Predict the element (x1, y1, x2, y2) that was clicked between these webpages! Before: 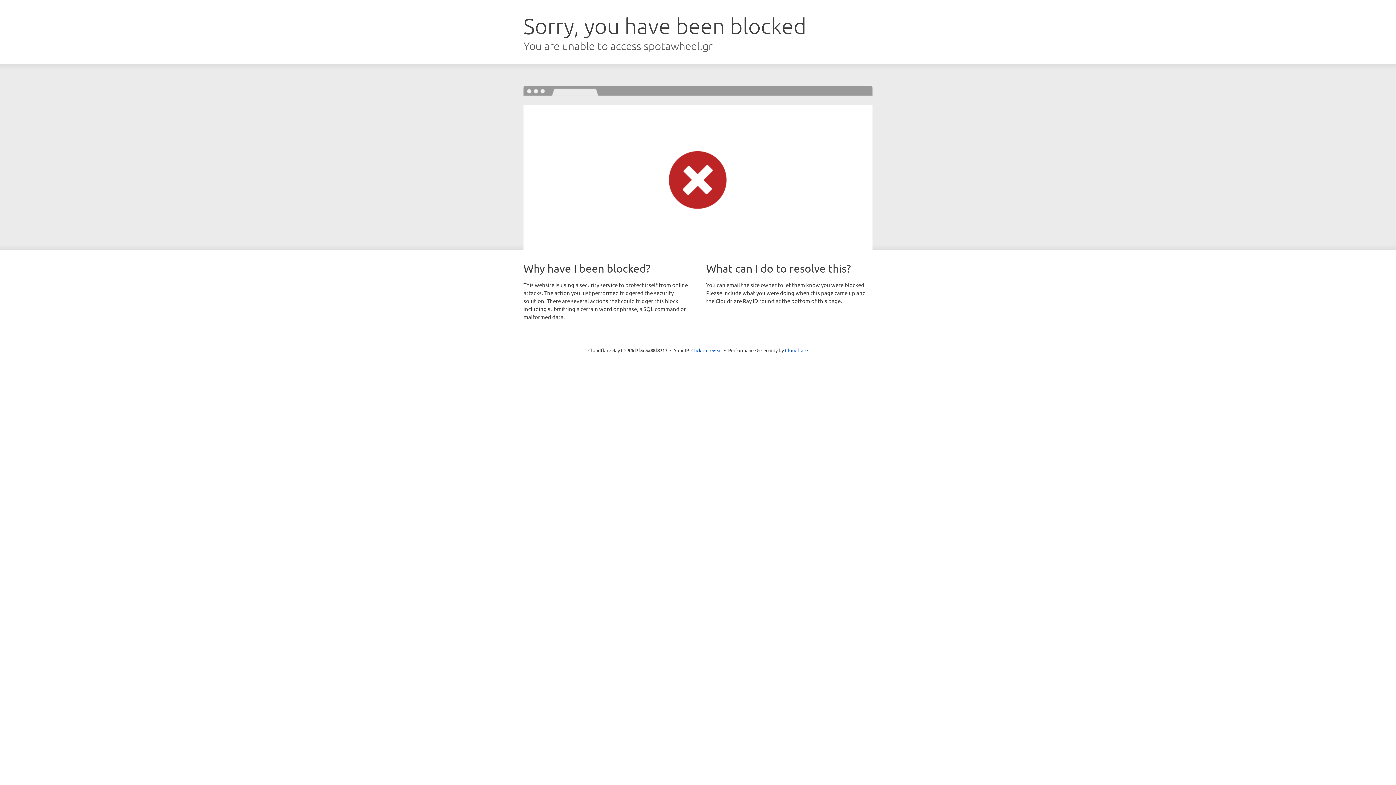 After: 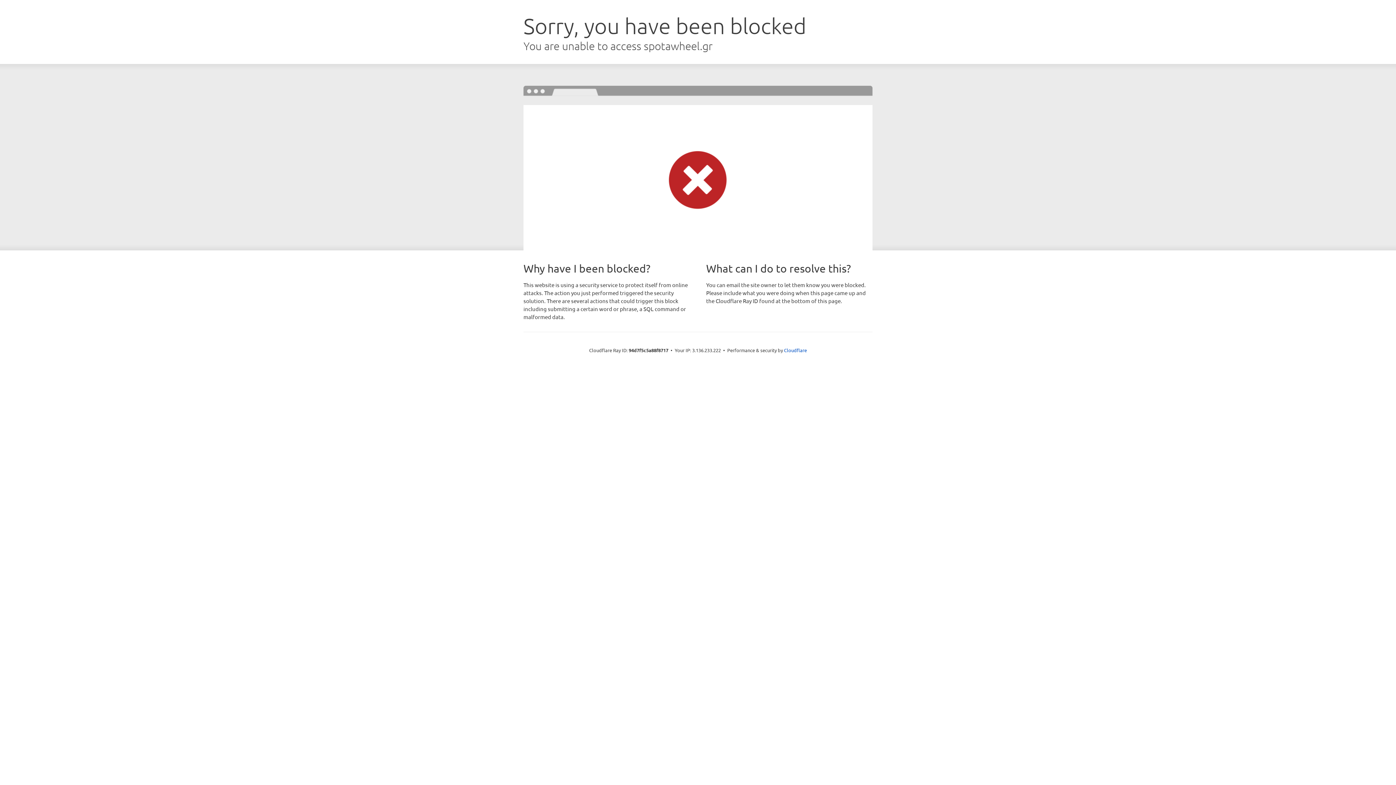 Action: label: Click to reveal bbox: (691, 346, 722, 353)